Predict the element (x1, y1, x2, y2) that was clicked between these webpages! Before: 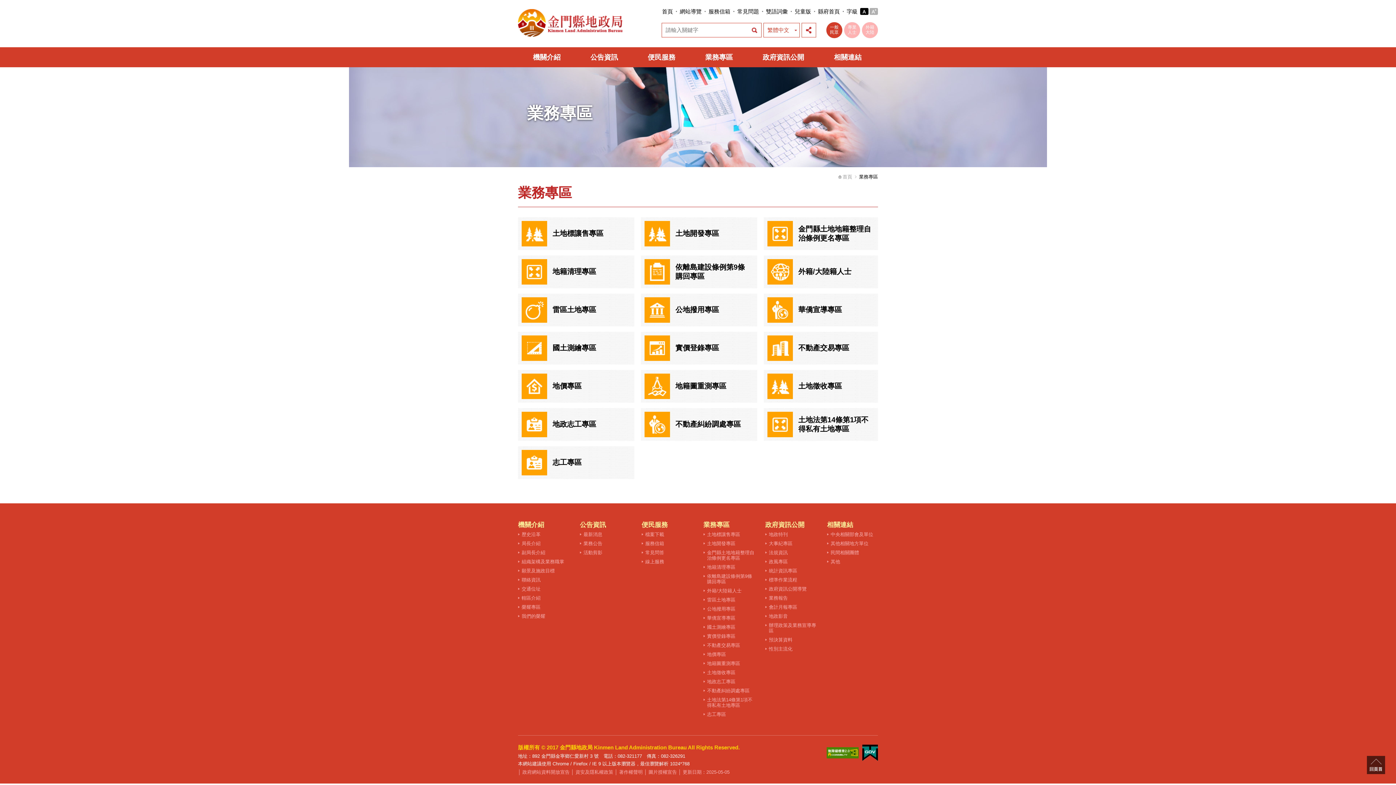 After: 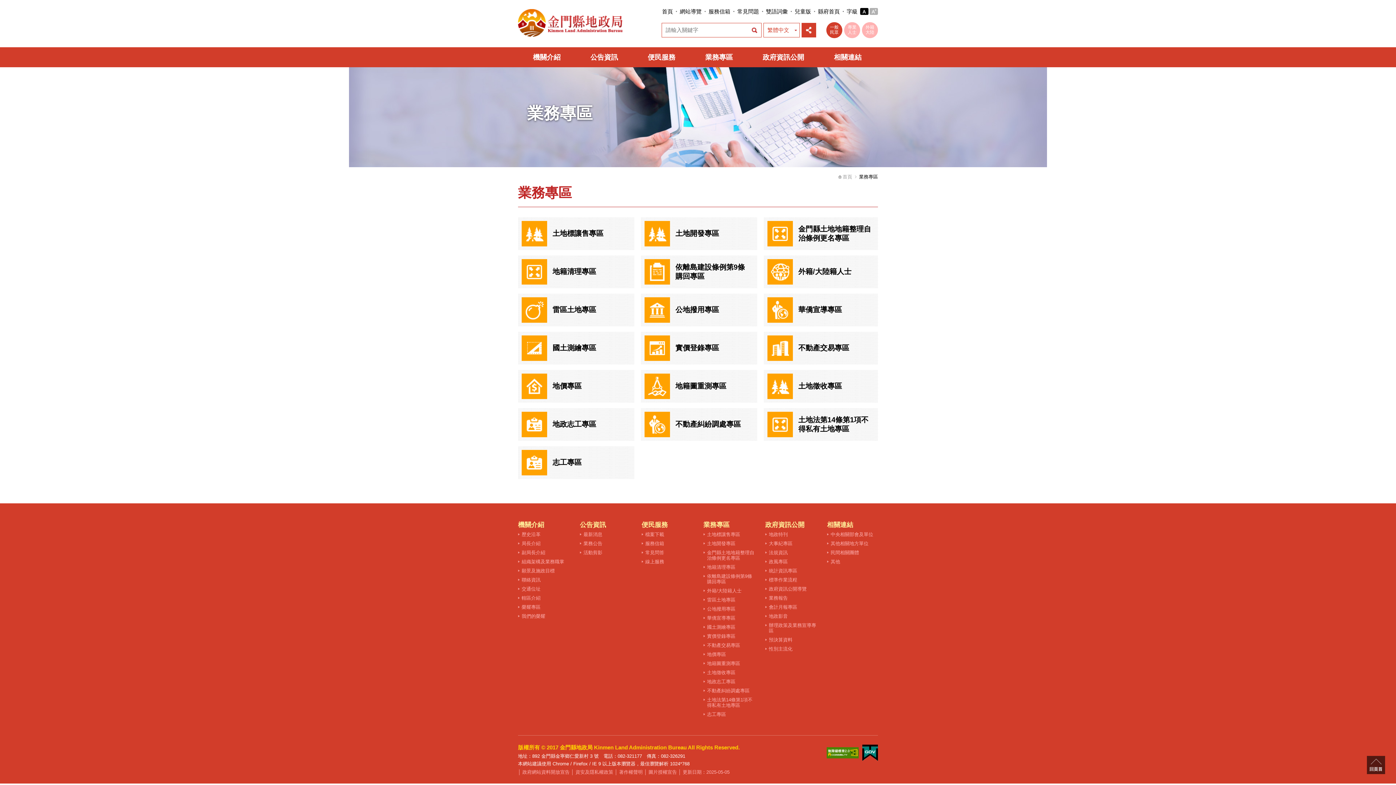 Action: label: 展開社群分享 bbox: (801, 22, 816, 37)